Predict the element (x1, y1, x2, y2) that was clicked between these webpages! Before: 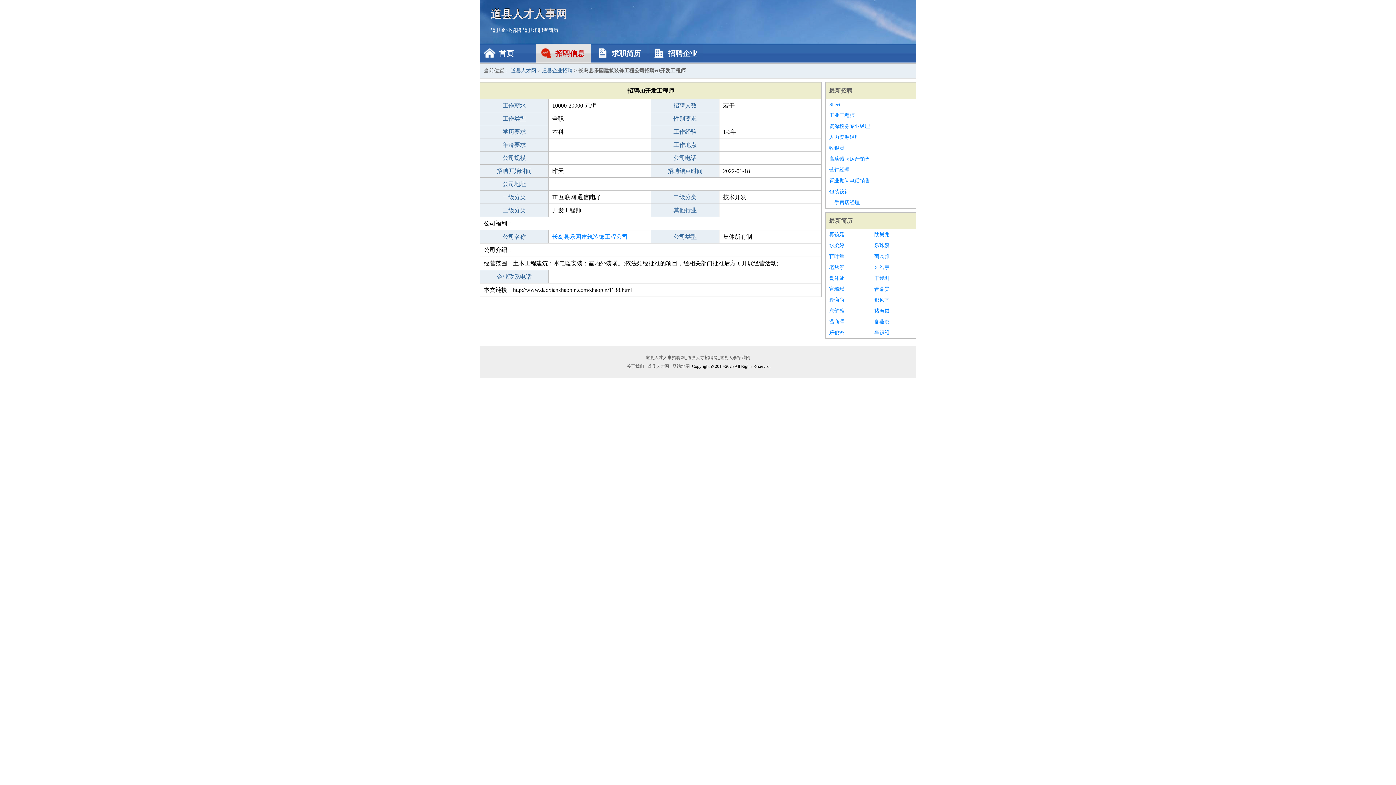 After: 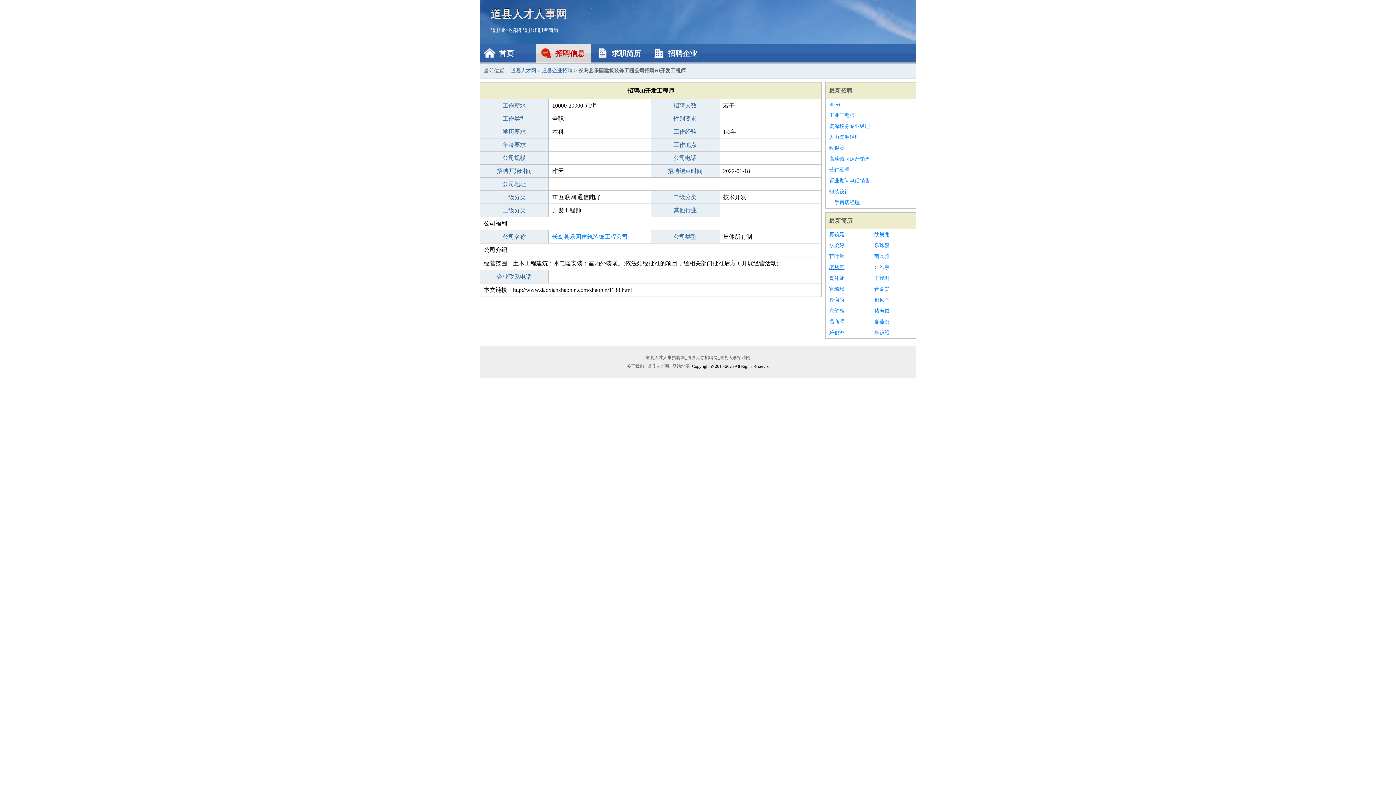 Action: label: 老炫景 bbox: (829, 262, 867, 273)